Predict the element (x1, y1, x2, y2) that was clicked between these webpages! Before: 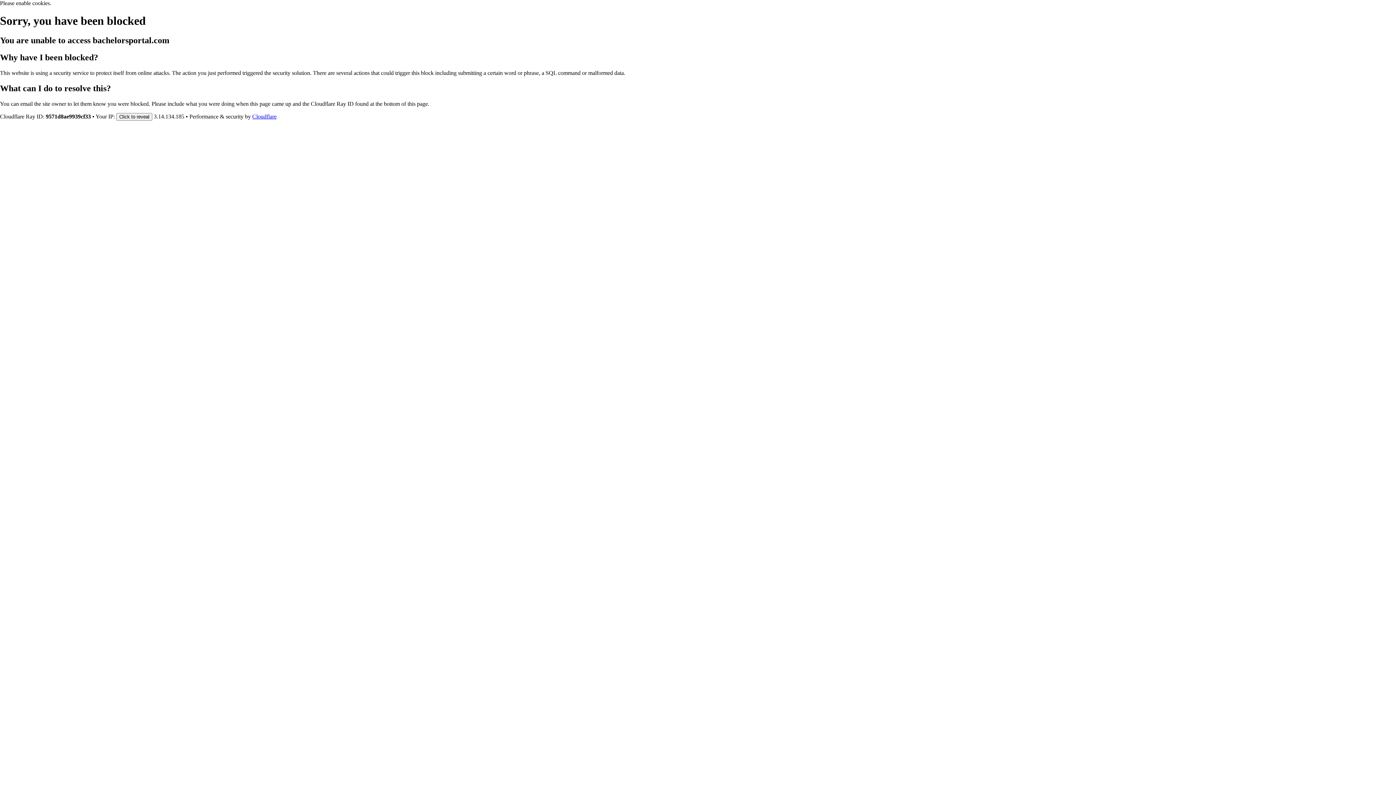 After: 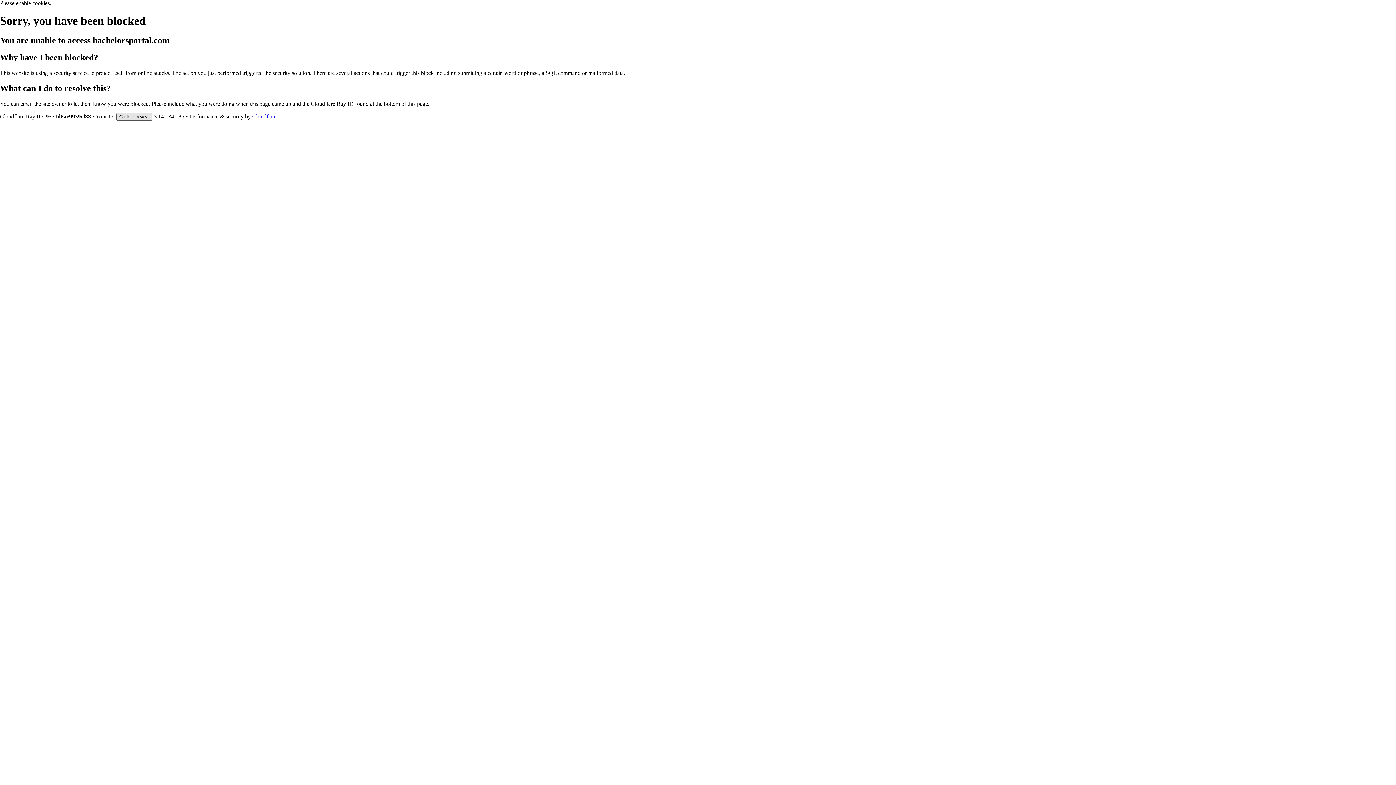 Action: bbox: (116, 112, 152, 120) label: Click to reveal